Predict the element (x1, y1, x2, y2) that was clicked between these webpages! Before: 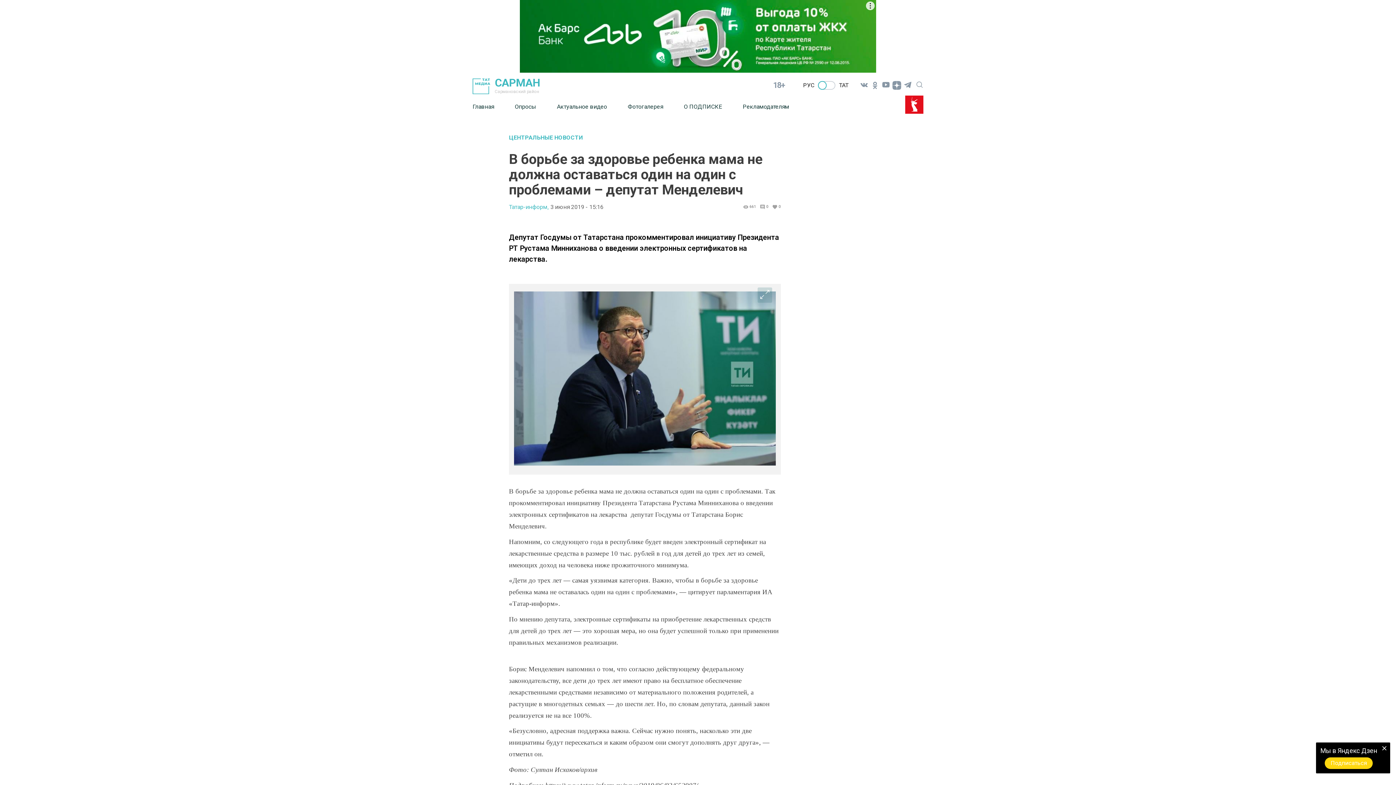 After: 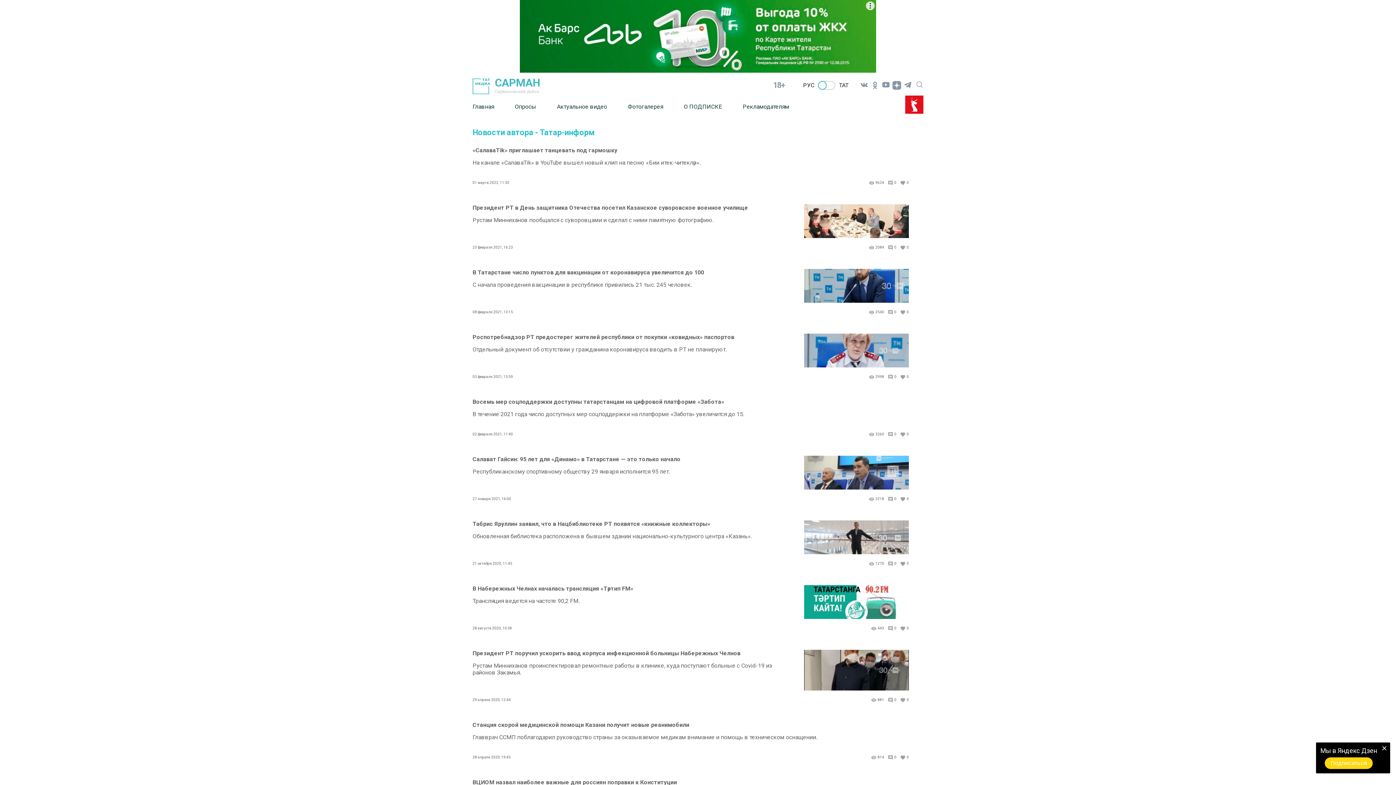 Action: label: Татар-информ, bbox: (509, 203, 548, 210)